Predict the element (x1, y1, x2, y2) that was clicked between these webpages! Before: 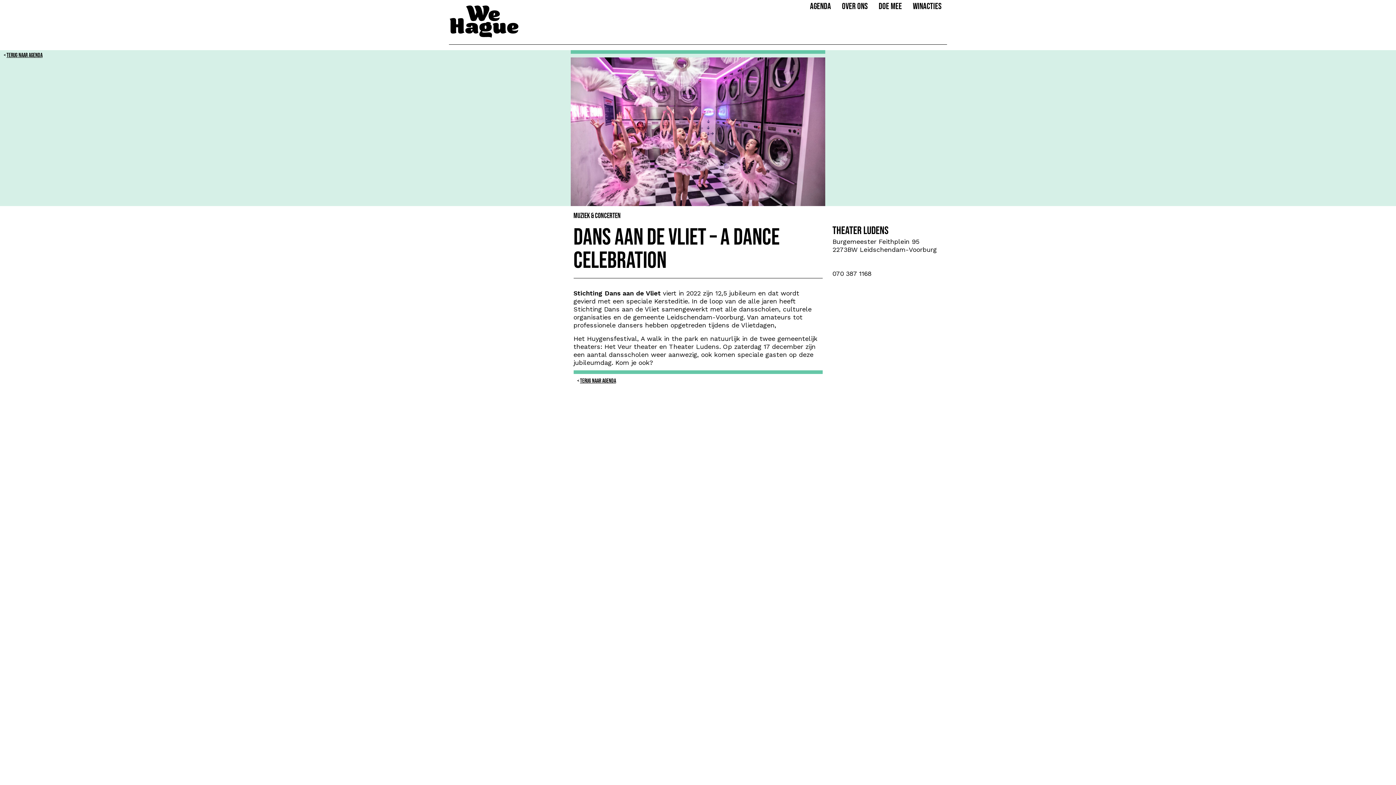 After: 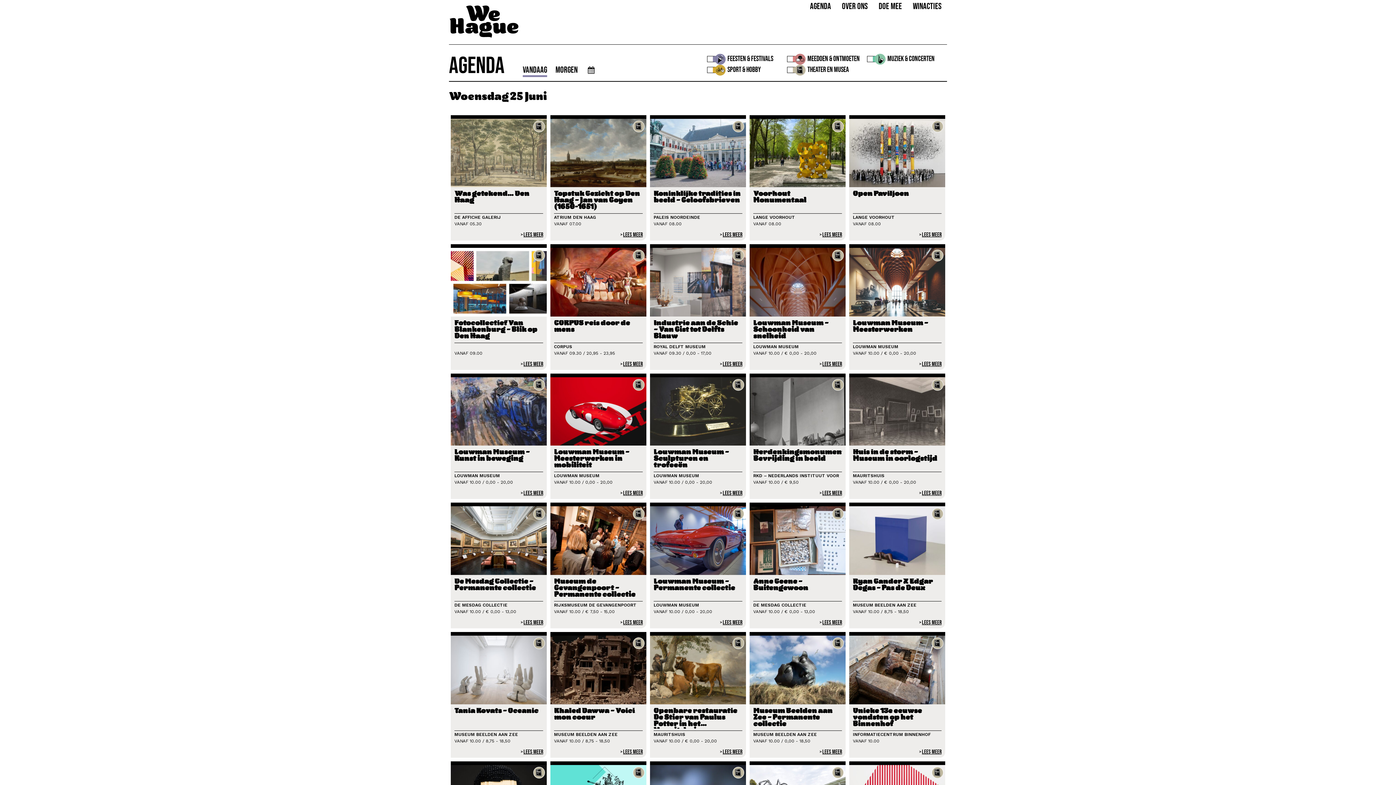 Action: bbox: (577, 377, 819, 385) label: TERUG NAAR AGENDA